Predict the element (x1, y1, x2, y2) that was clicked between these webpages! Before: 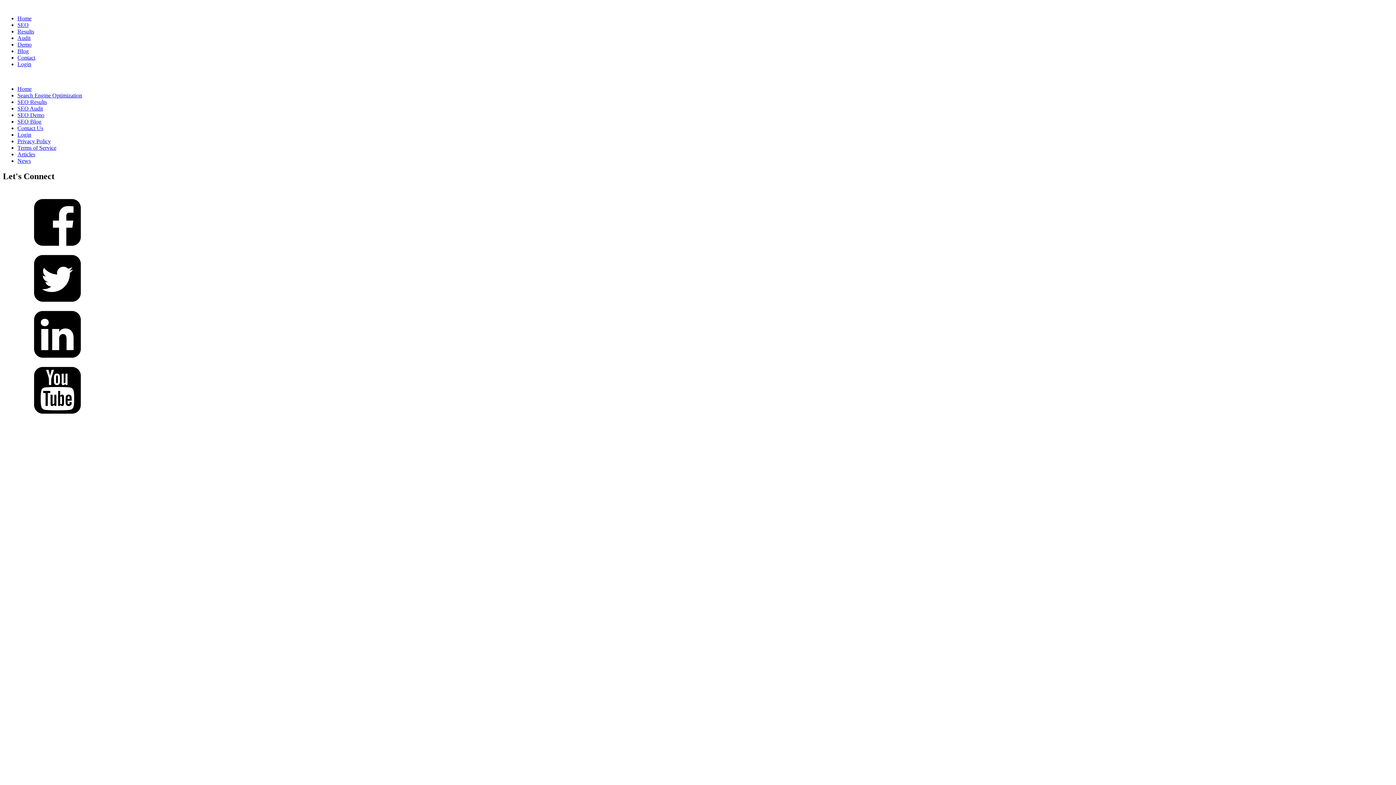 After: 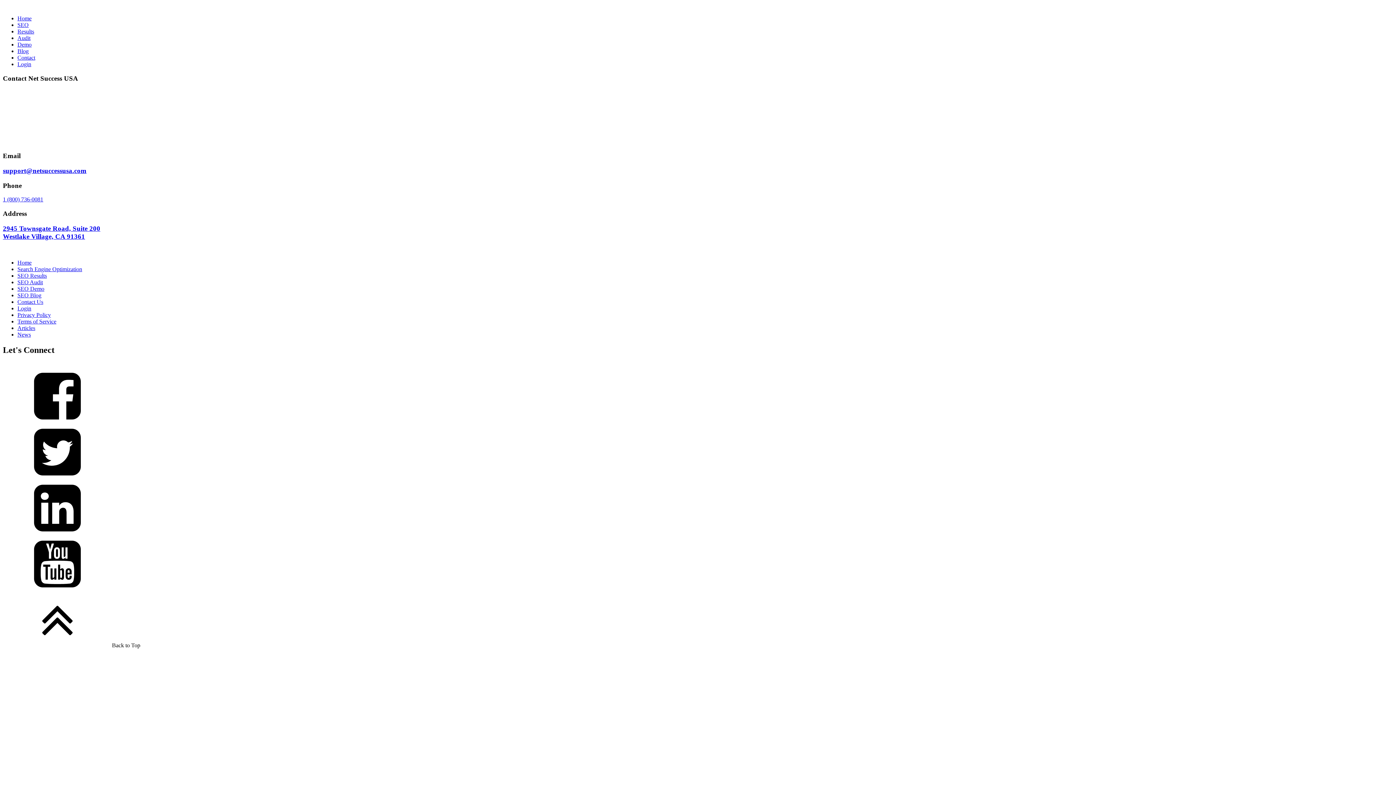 Action: label: Contact Us bbox: (17, 125, 43, 131)